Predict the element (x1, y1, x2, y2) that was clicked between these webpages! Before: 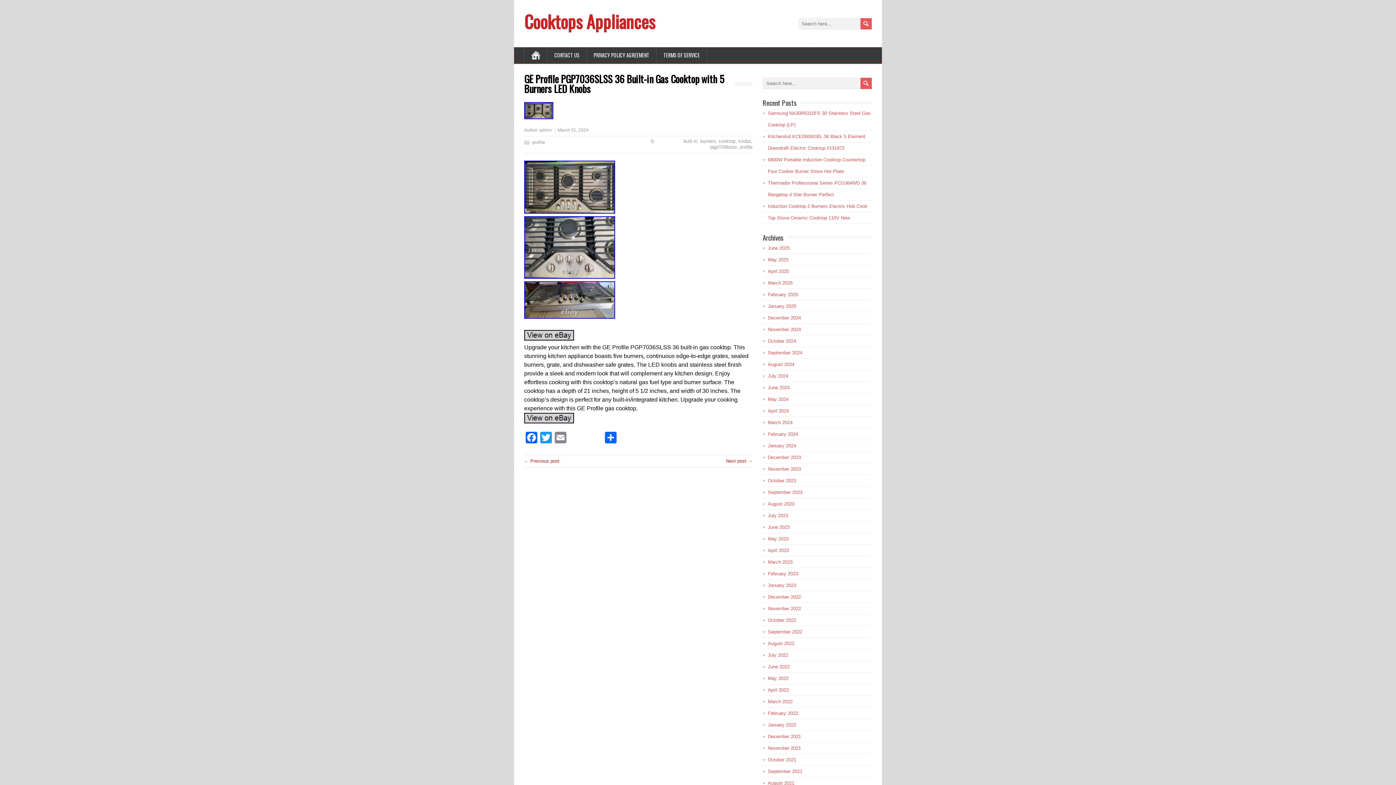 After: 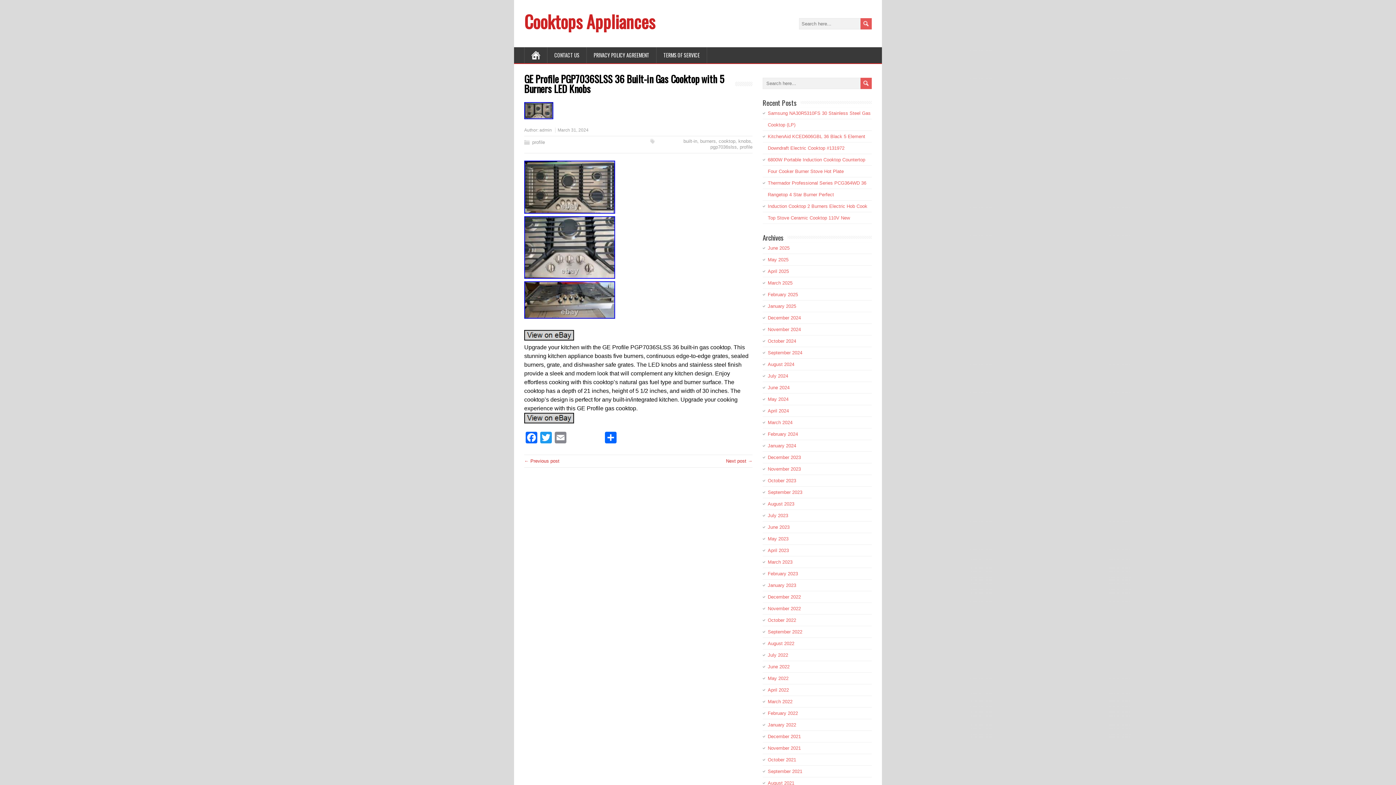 Action: bbox: (524, 273, 615, 280)